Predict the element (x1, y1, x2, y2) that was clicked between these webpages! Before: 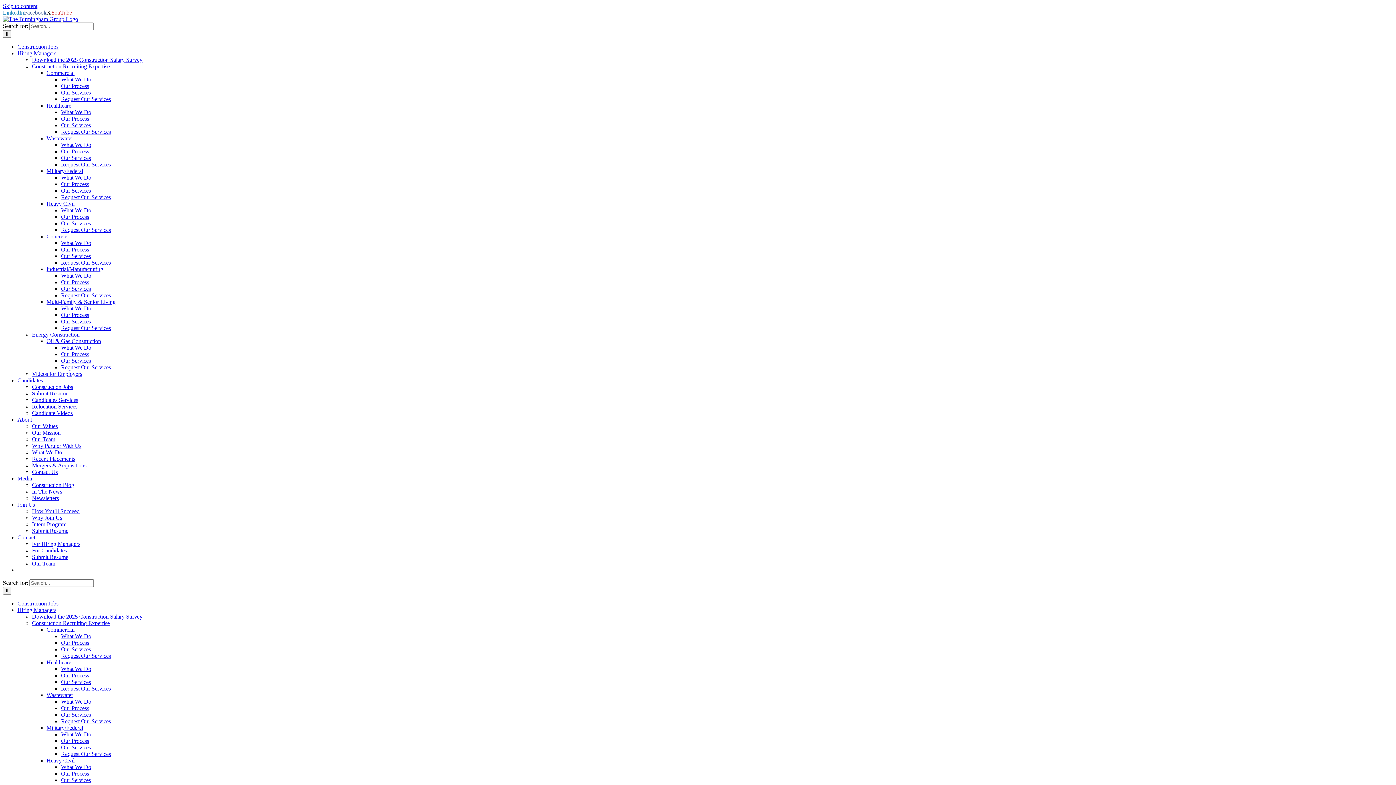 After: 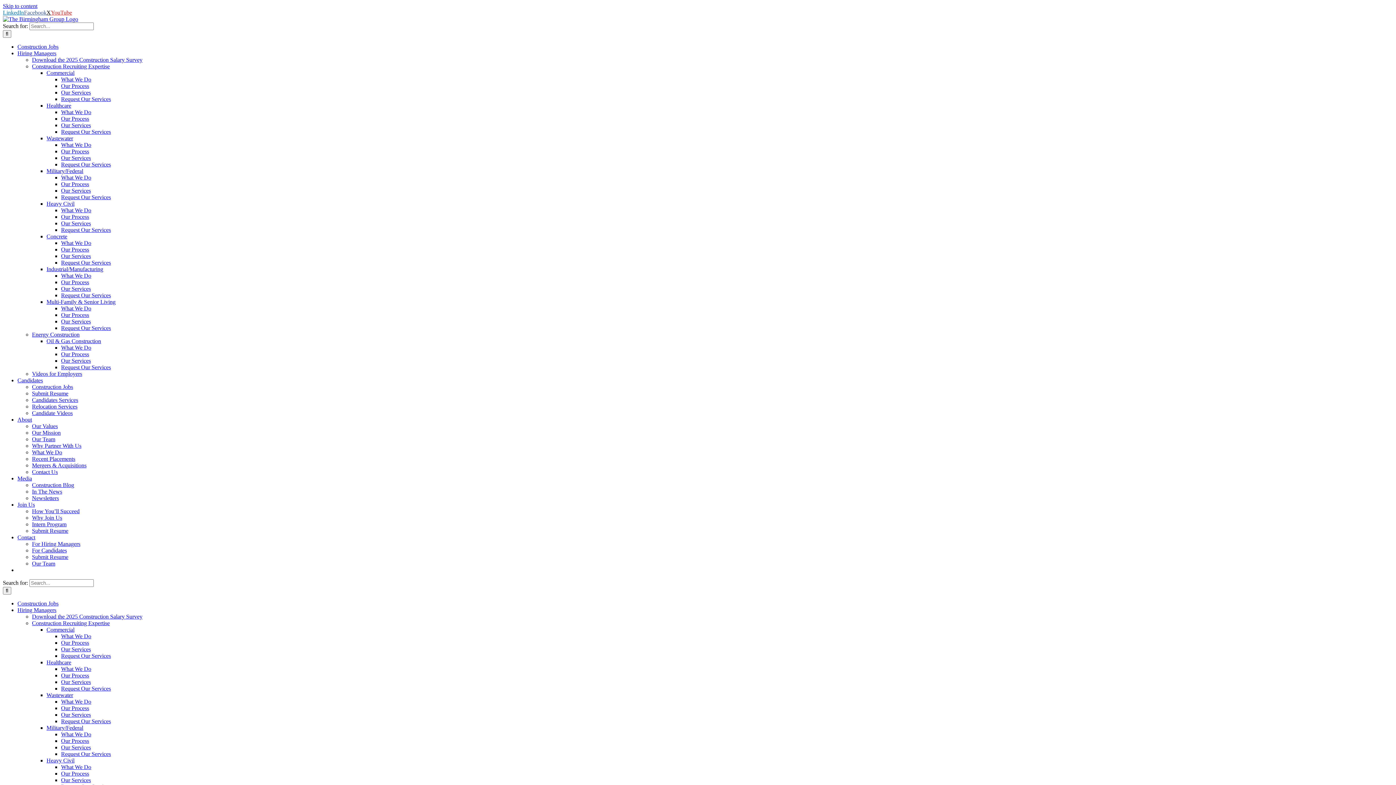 Action: bbox: (24, 9, 46, 15) label: Facebook